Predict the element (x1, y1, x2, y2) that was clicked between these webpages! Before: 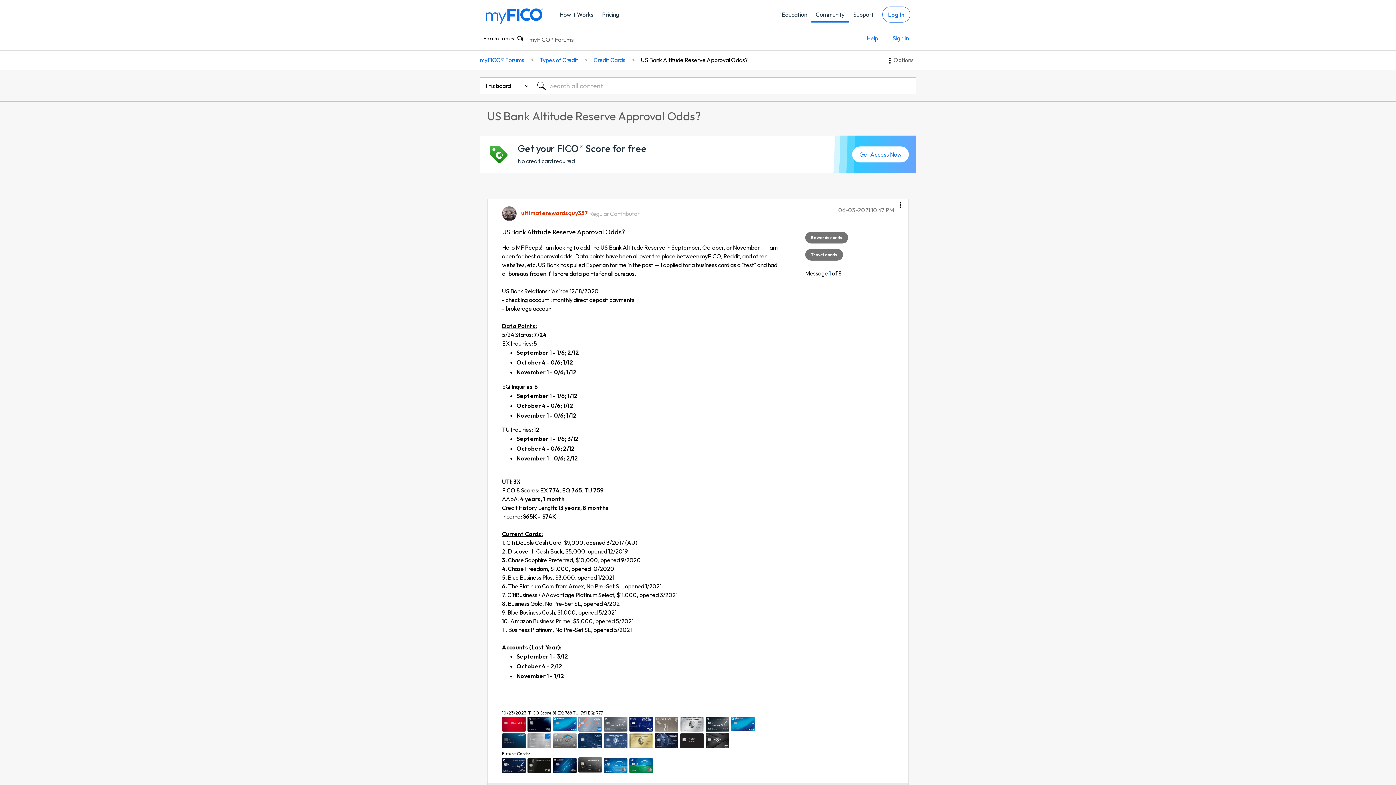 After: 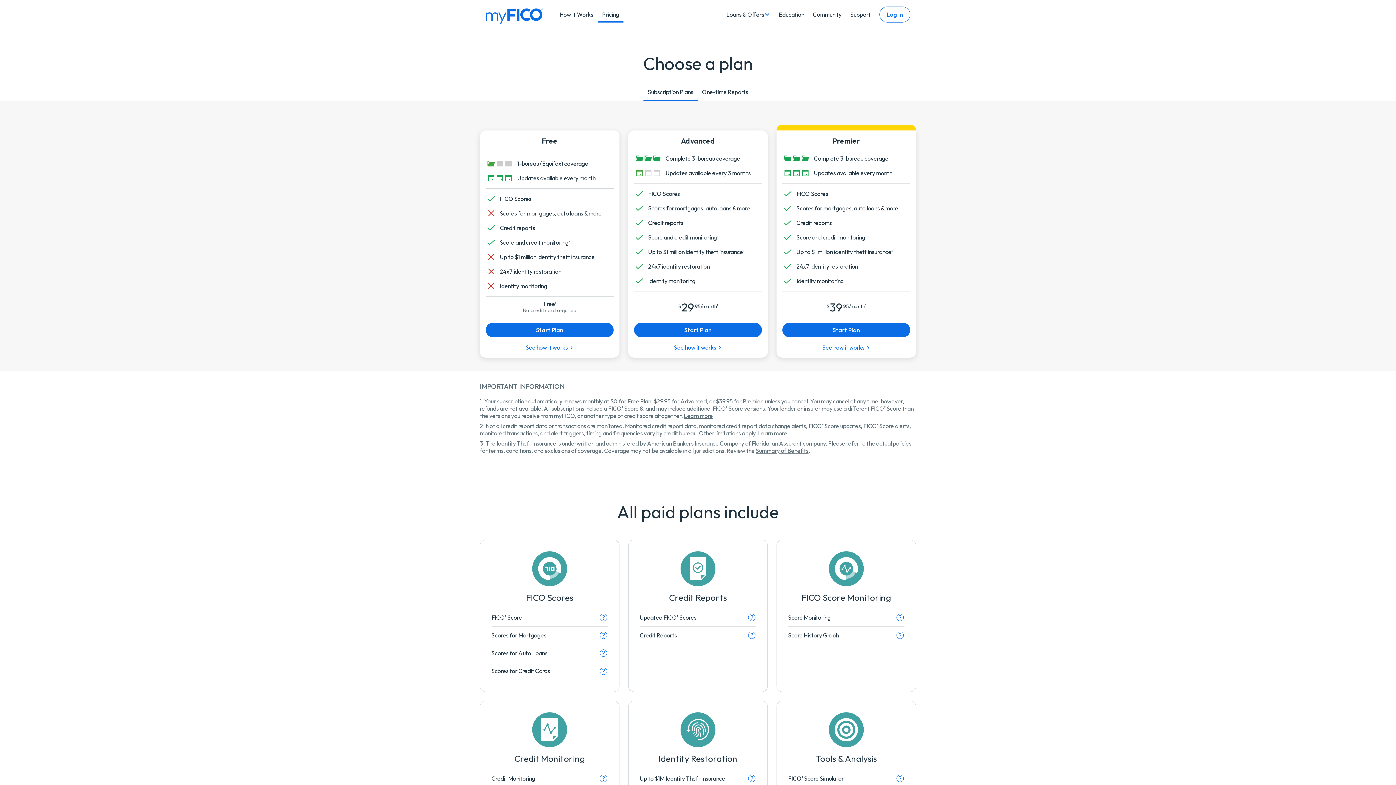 Action: label: Pricing bbox: (597, 6, 623, 22)